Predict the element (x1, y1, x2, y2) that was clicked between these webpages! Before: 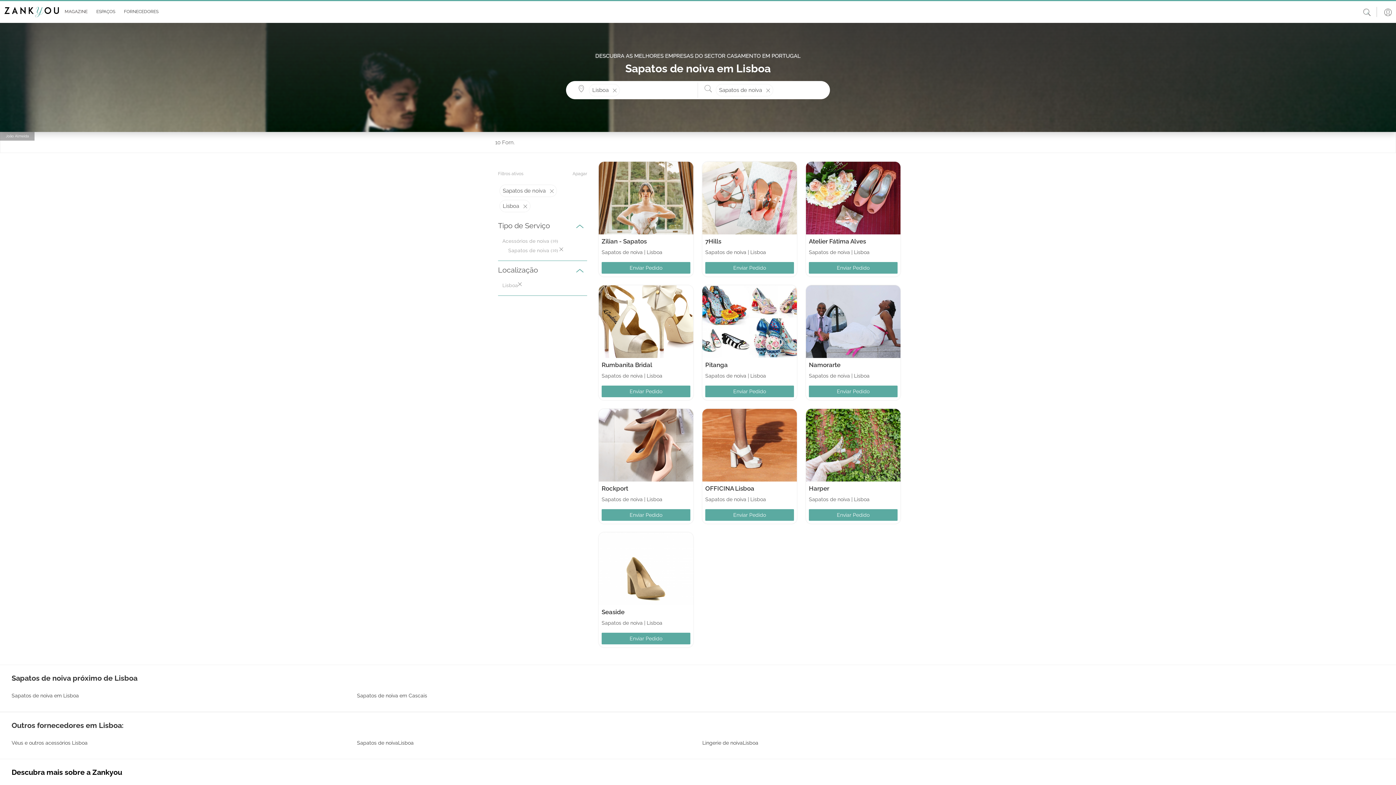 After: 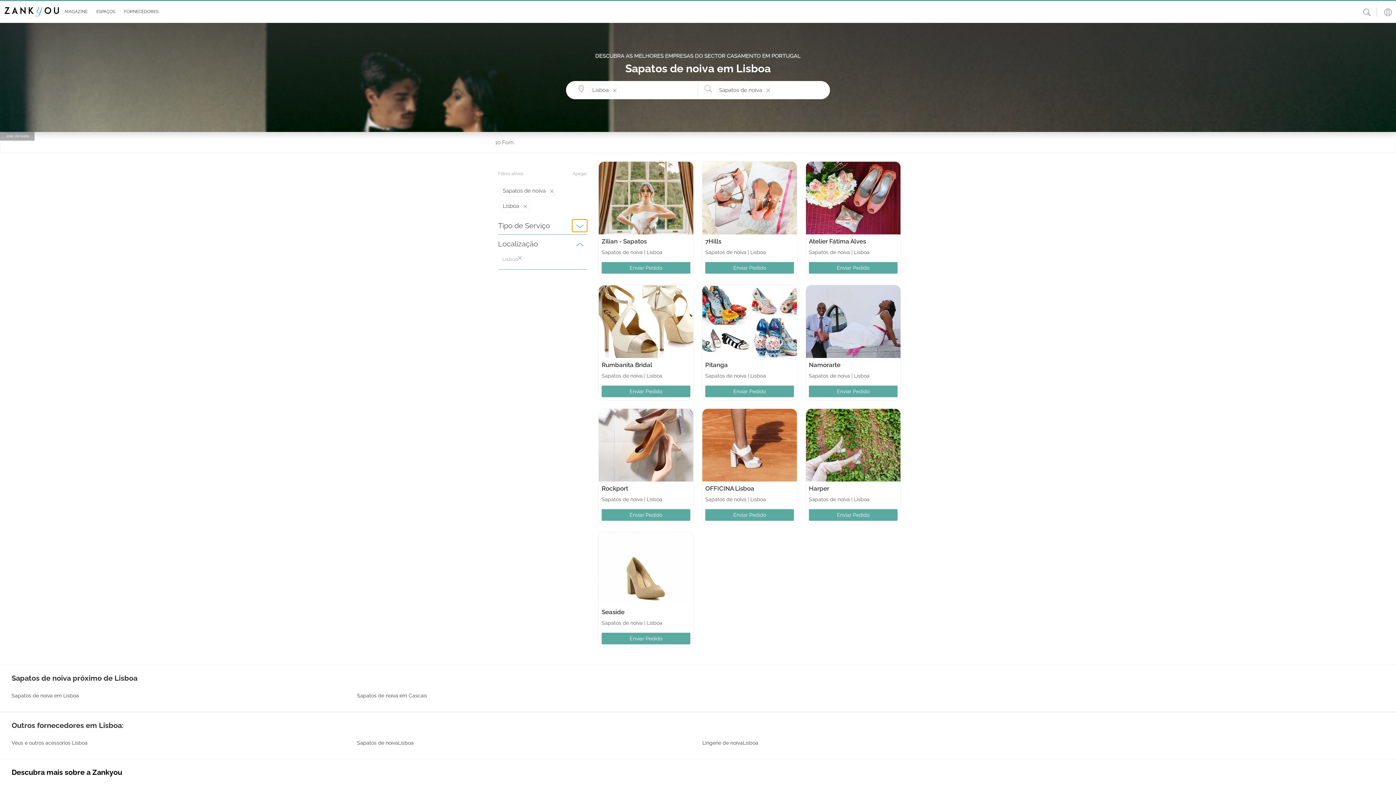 Action: bbox: (572, 219, 587, 231)